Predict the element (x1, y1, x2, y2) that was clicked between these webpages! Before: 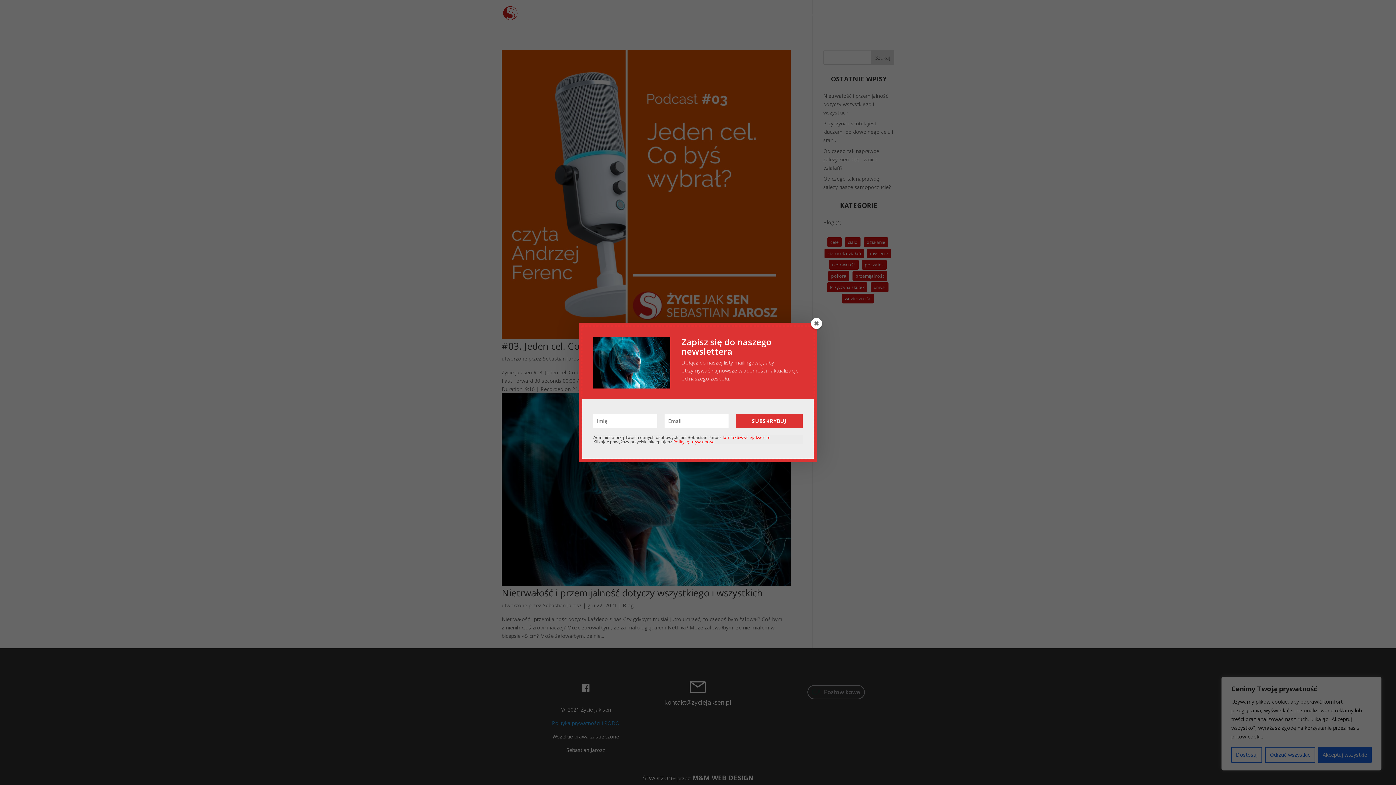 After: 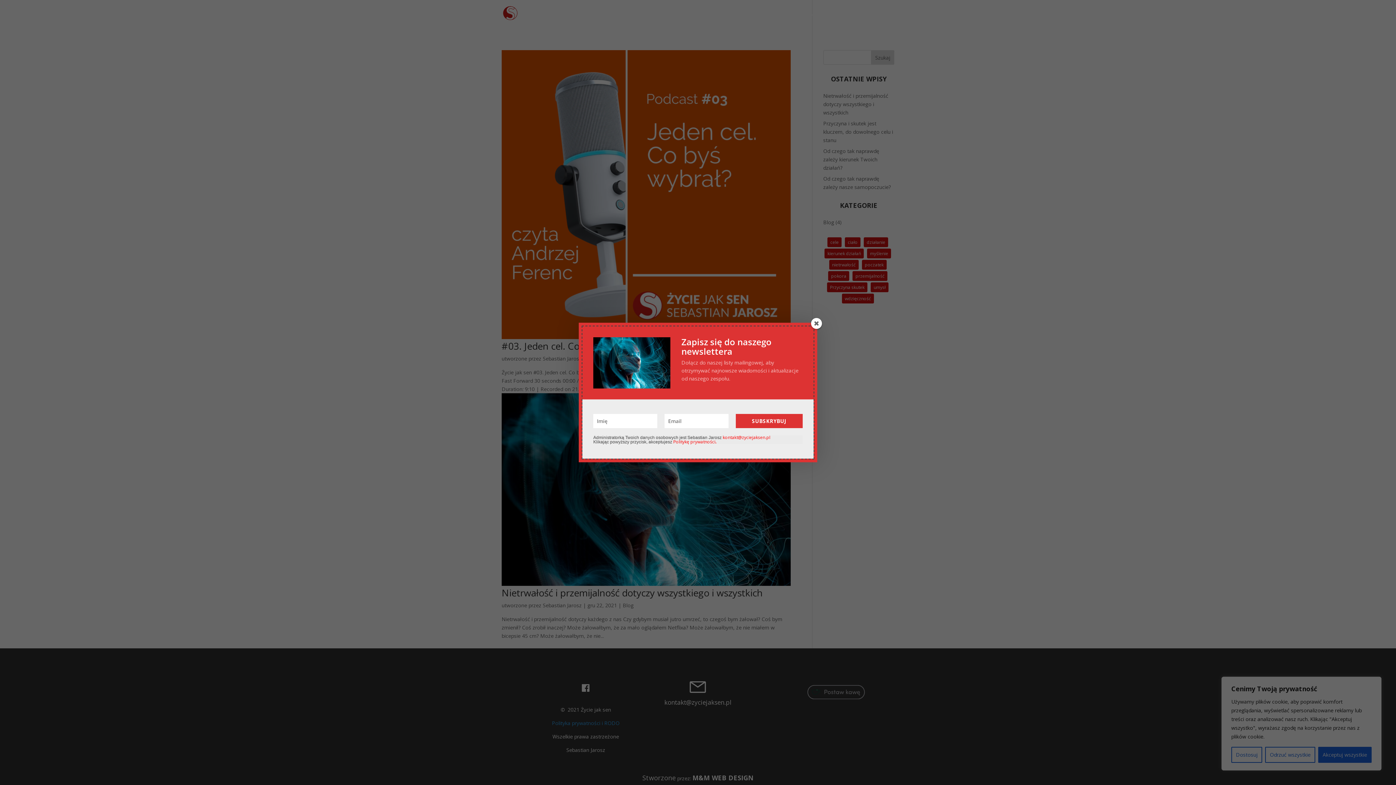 Action: bbox: (722, 434, 770, 440) label: kontakt@zyciejaksen.pl